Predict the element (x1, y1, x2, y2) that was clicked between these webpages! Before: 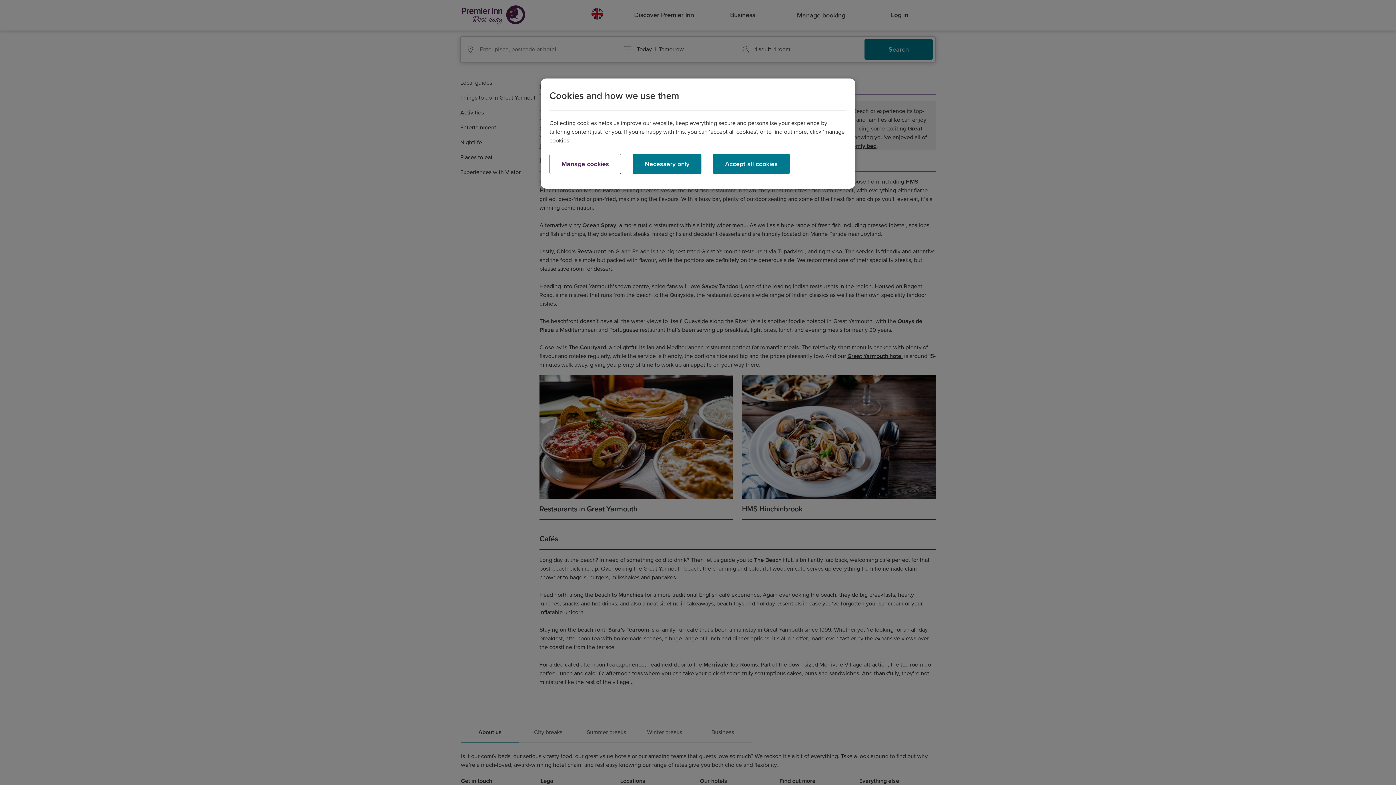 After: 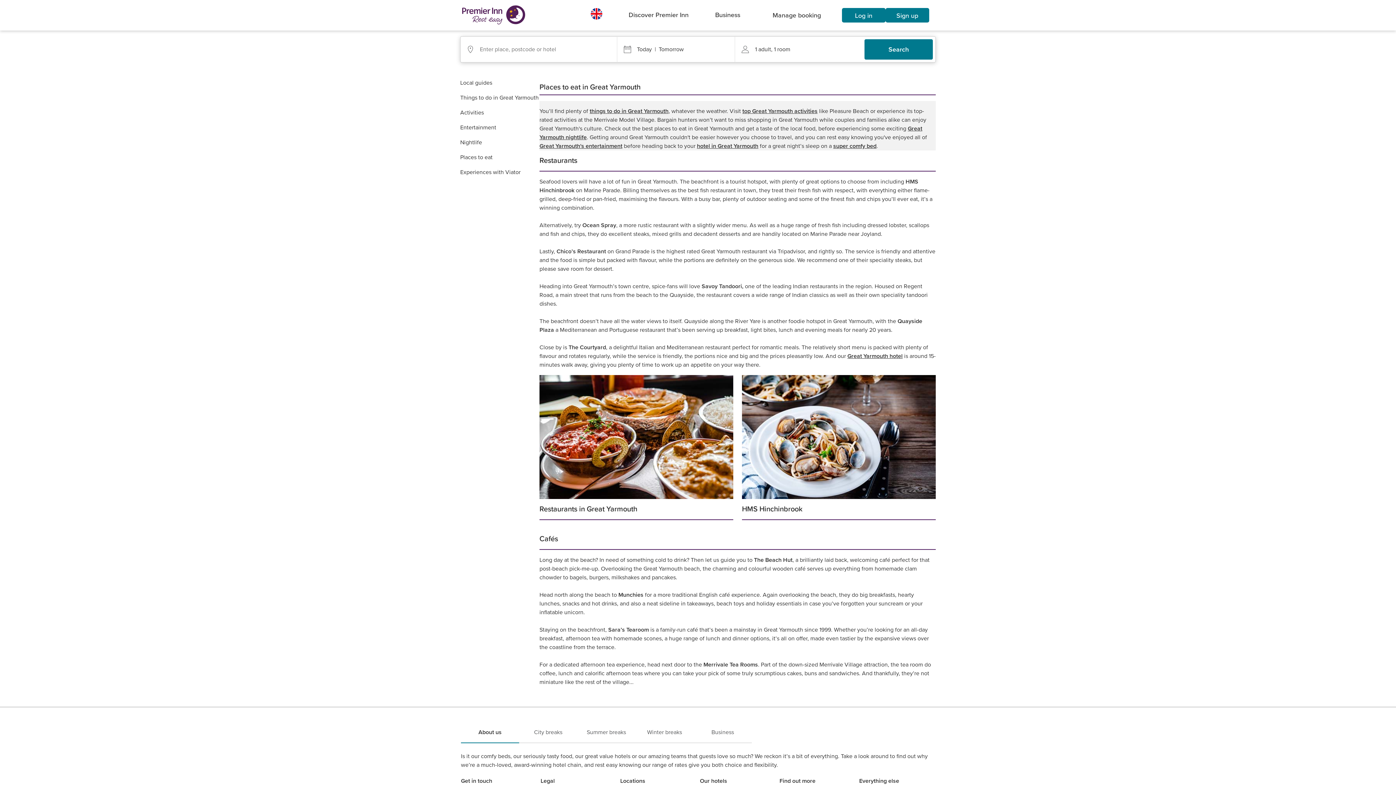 Action: label: Accept all cookies bbox: (713, 153, 790, 174)